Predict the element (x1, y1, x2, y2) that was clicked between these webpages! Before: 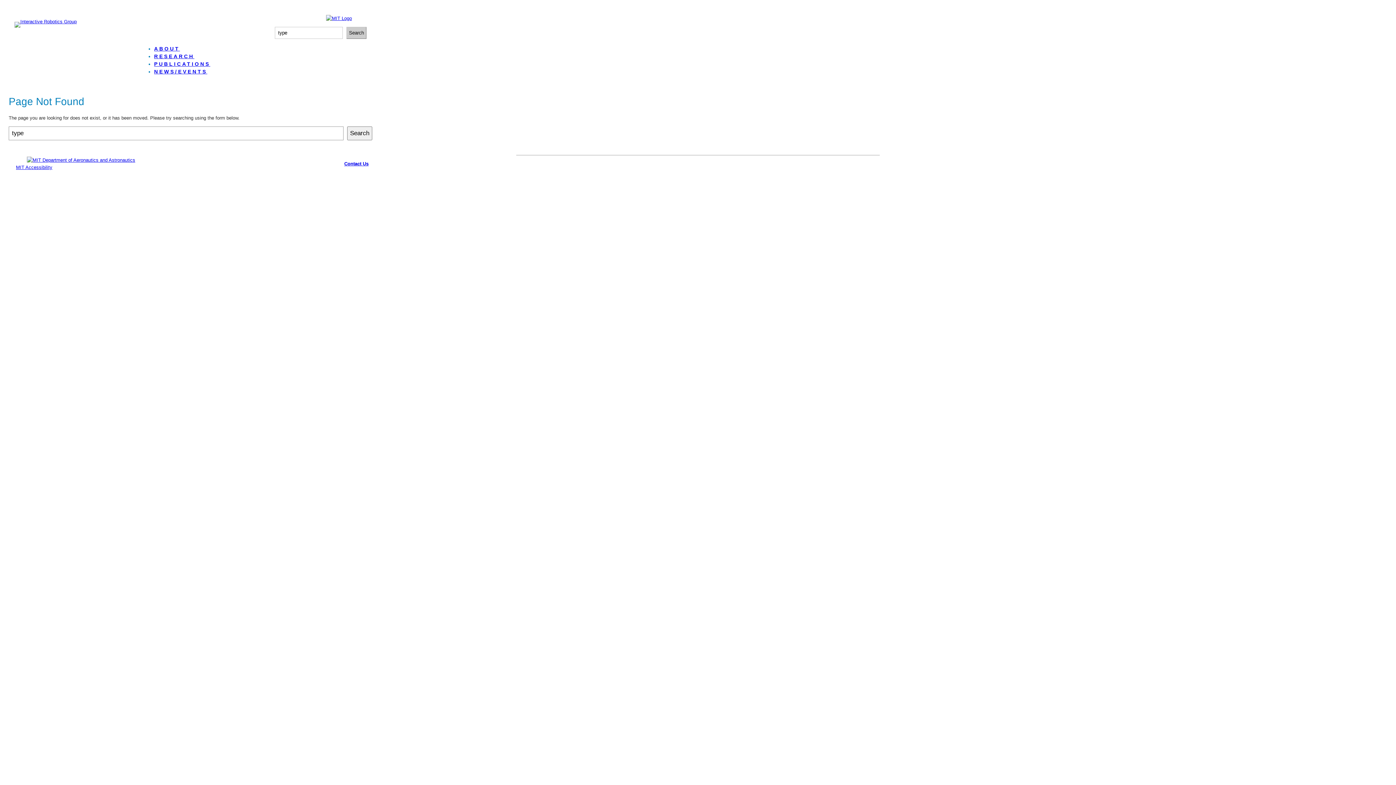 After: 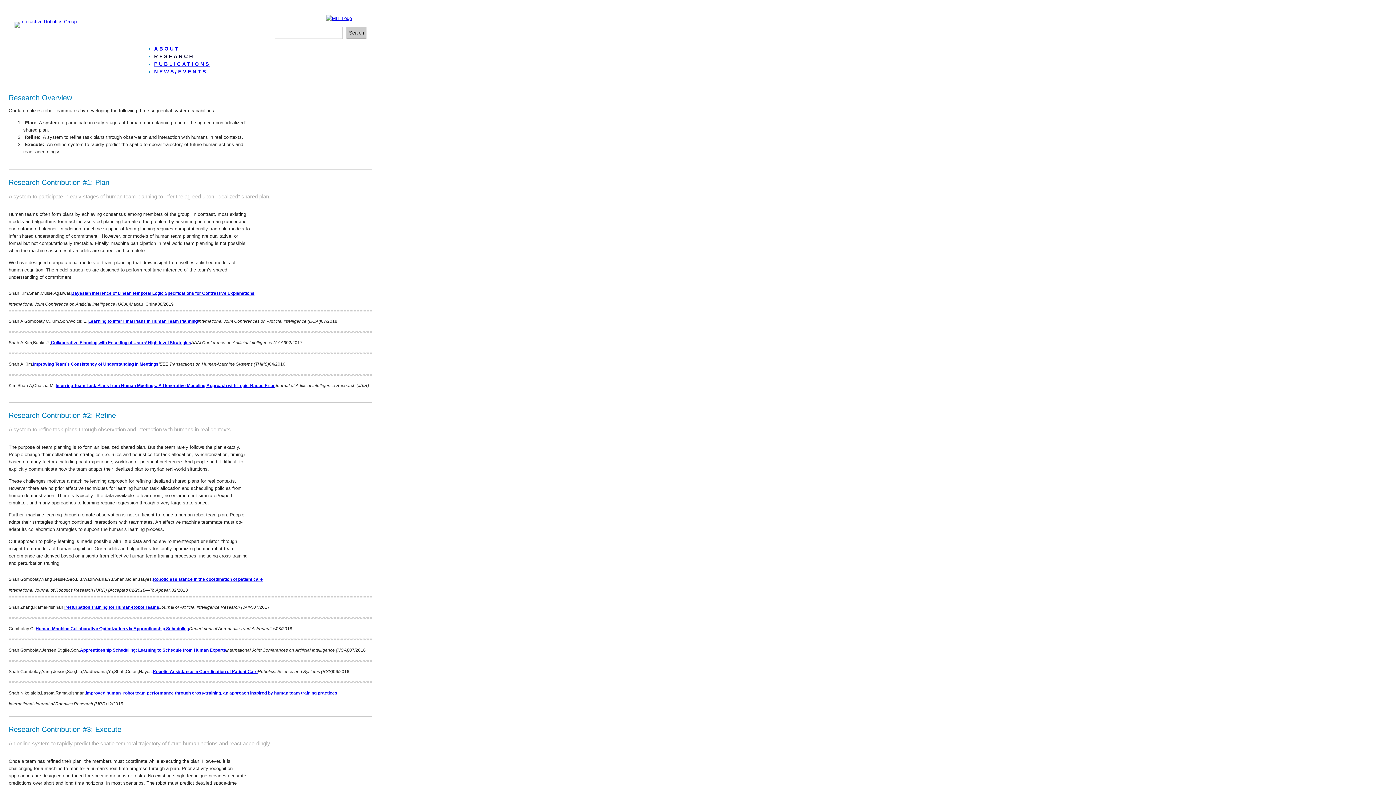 Action: bbox: (154, 53, 194, 59) label: RESEARCH